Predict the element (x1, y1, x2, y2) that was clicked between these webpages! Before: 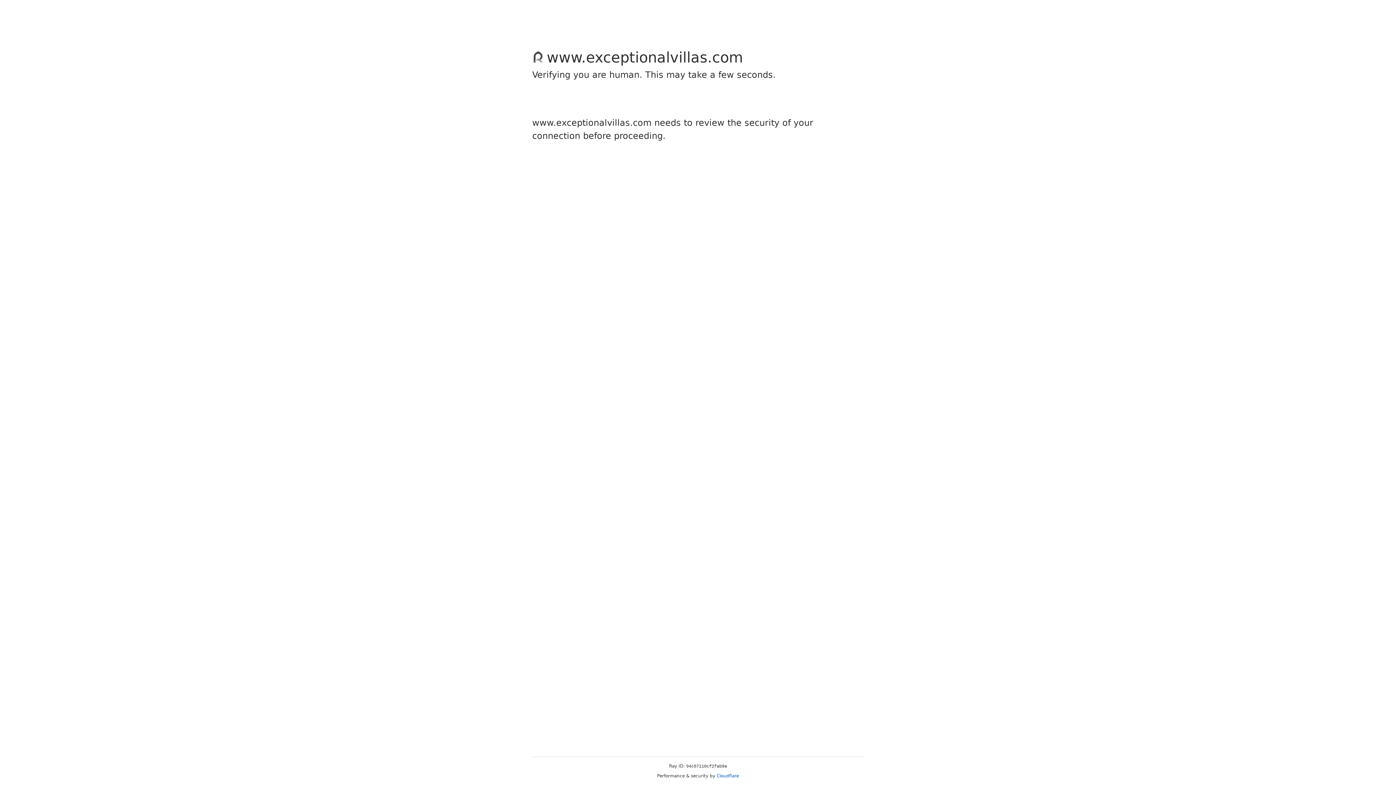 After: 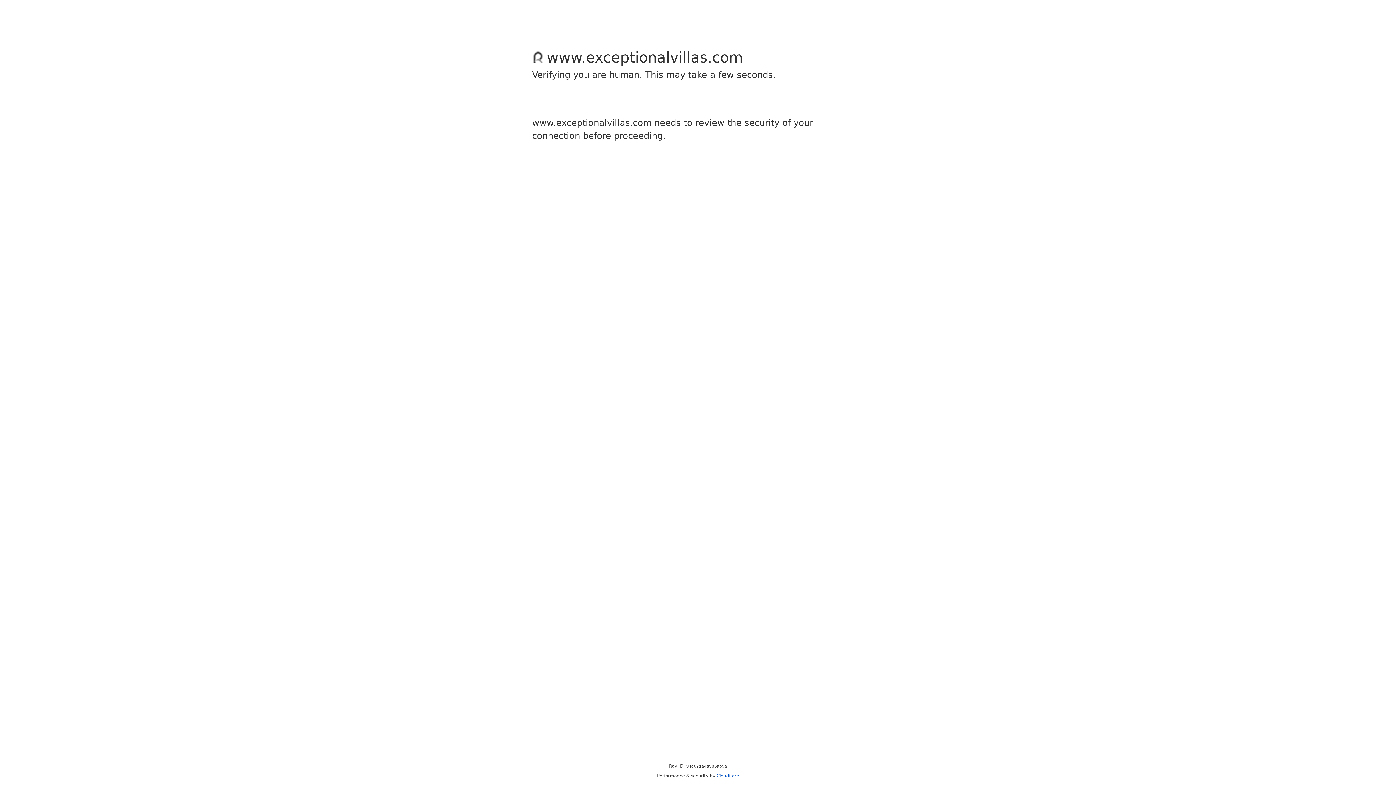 Action: bbox: (716, 773, 739, 778) label: Cloudflare